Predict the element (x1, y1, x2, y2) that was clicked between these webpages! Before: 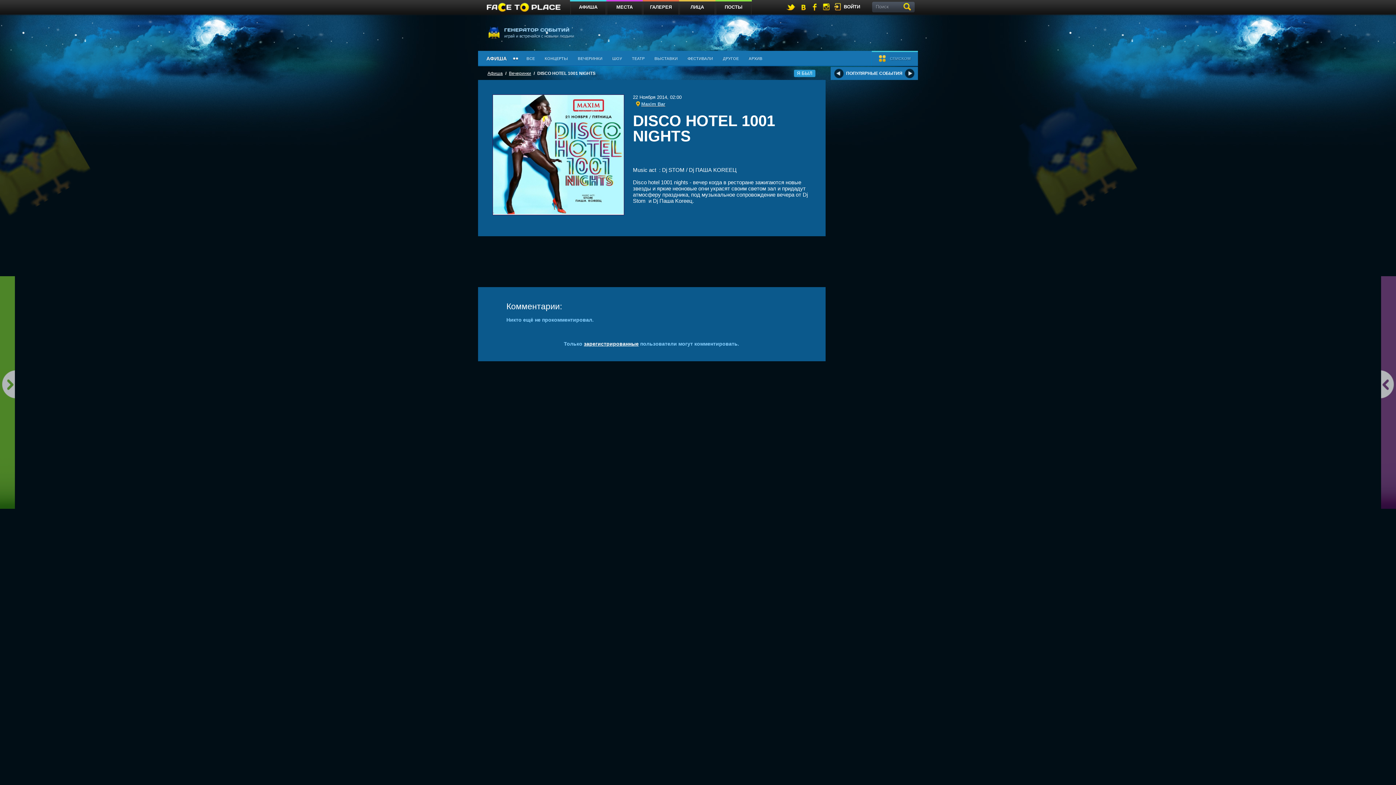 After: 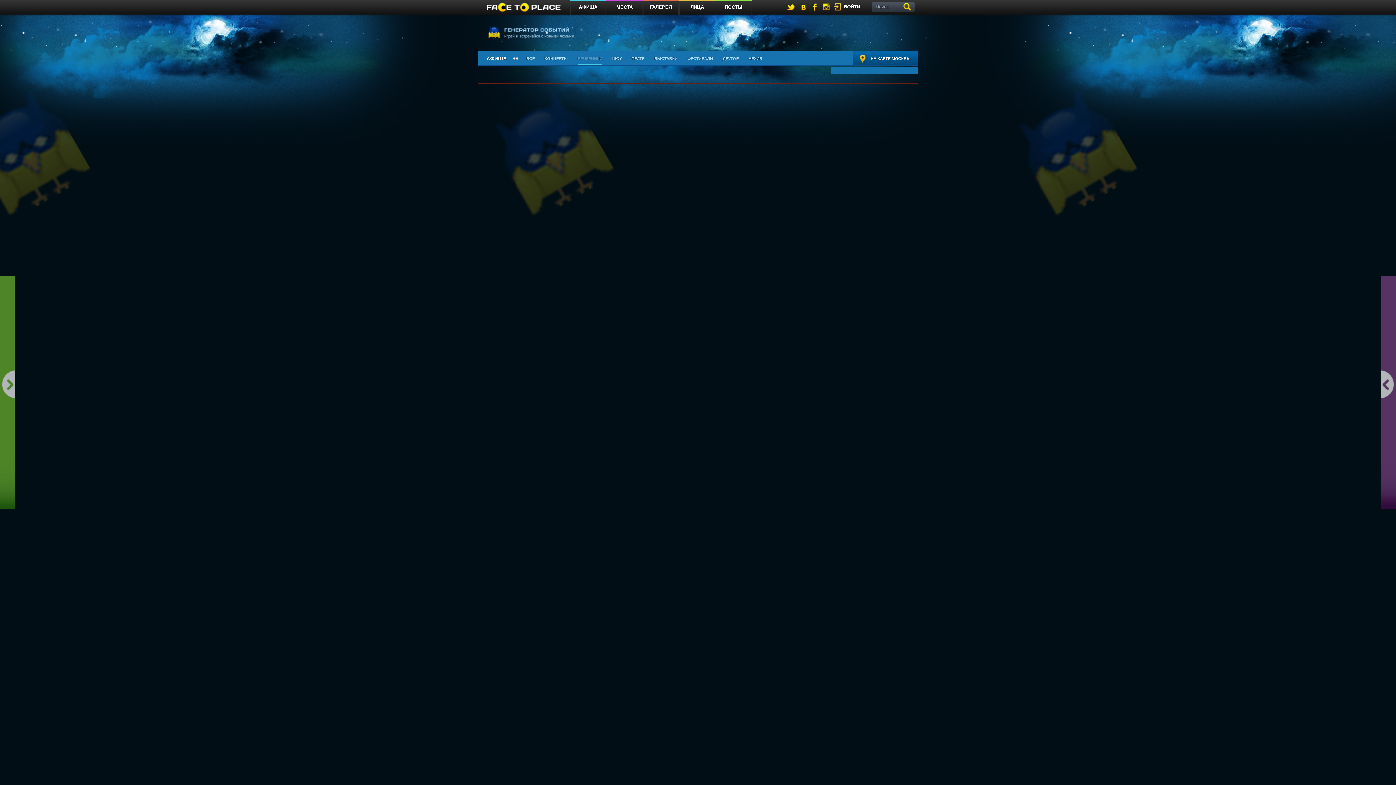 Action: bbox: (507, 70, 532, 76) label: Вечеринки